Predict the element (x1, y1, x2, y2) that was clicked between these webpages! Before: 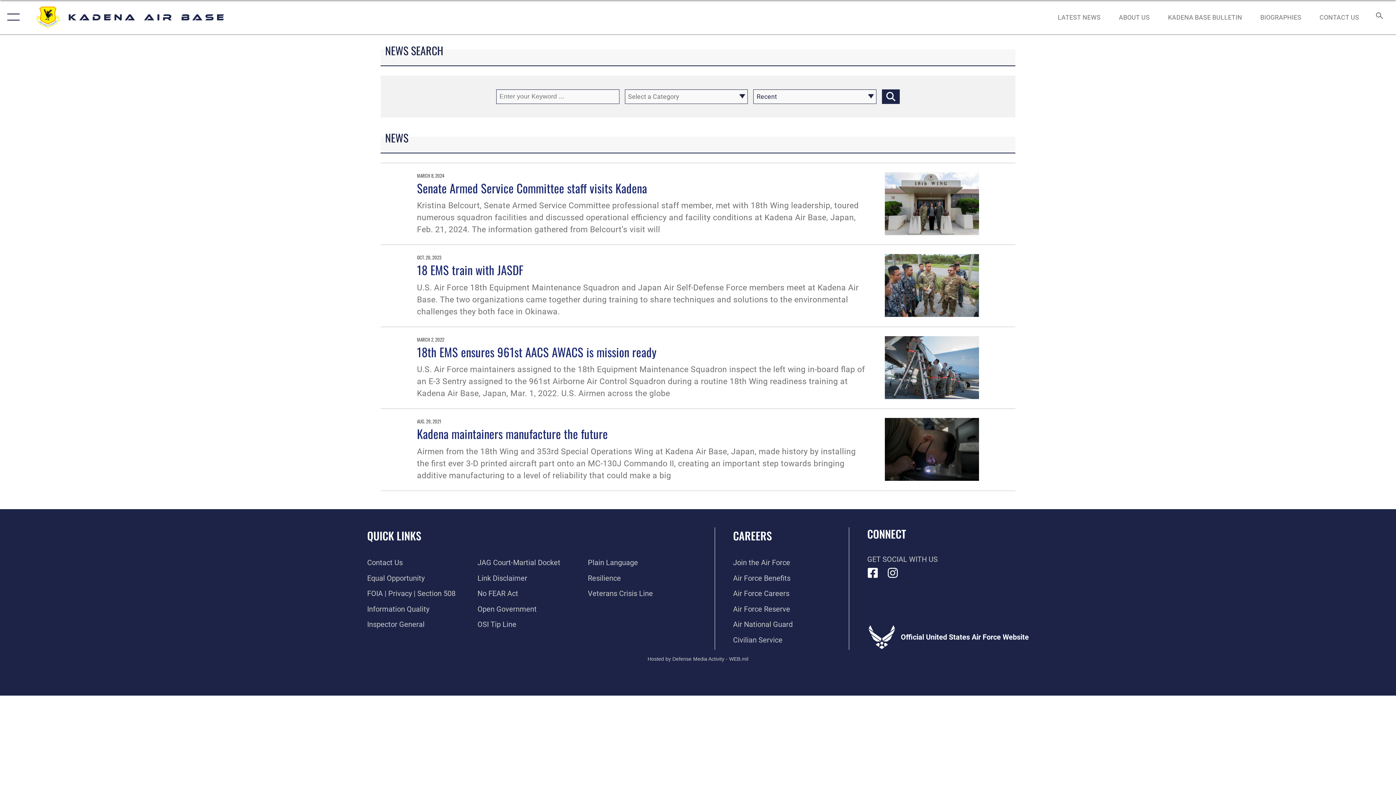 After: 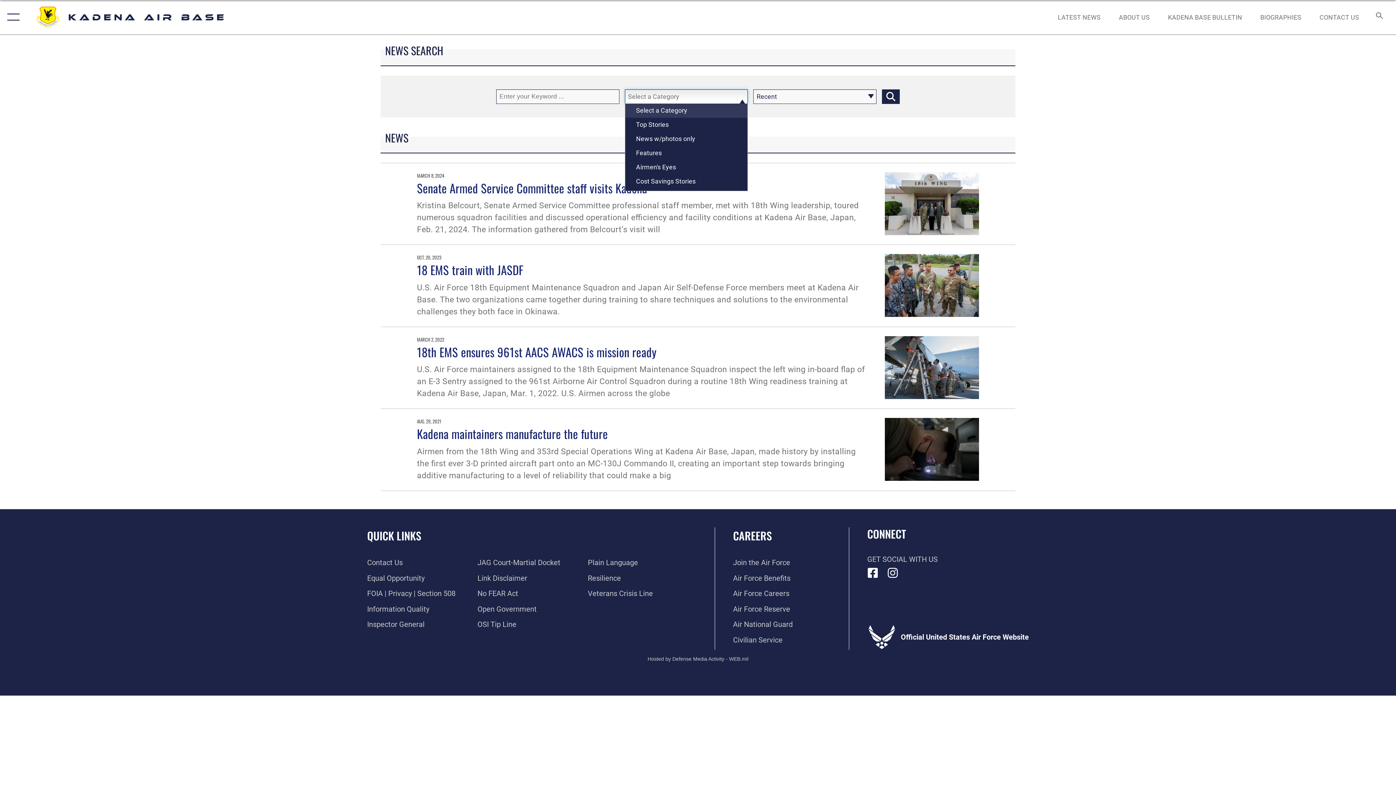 Action: bbox: (624, 89, 748, 103) label: Select a Category